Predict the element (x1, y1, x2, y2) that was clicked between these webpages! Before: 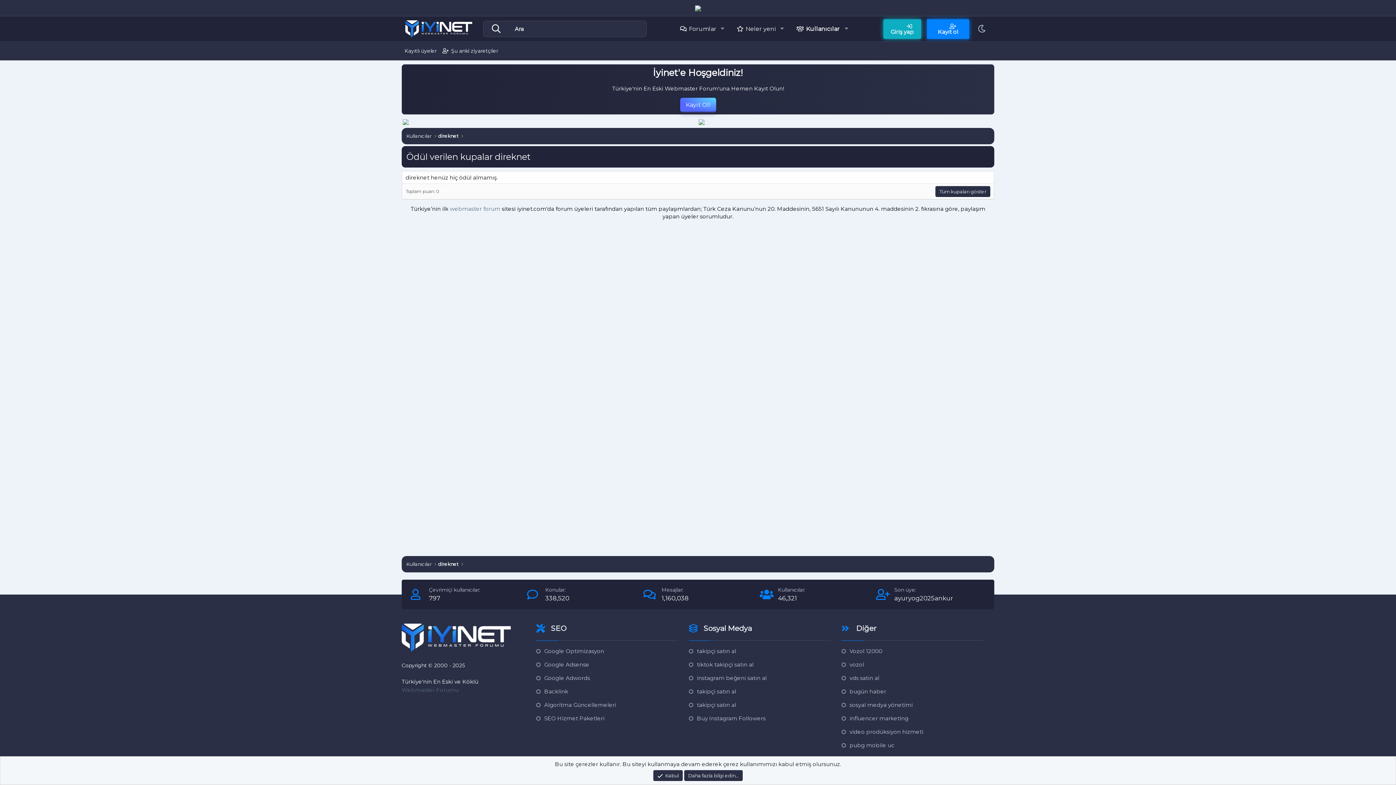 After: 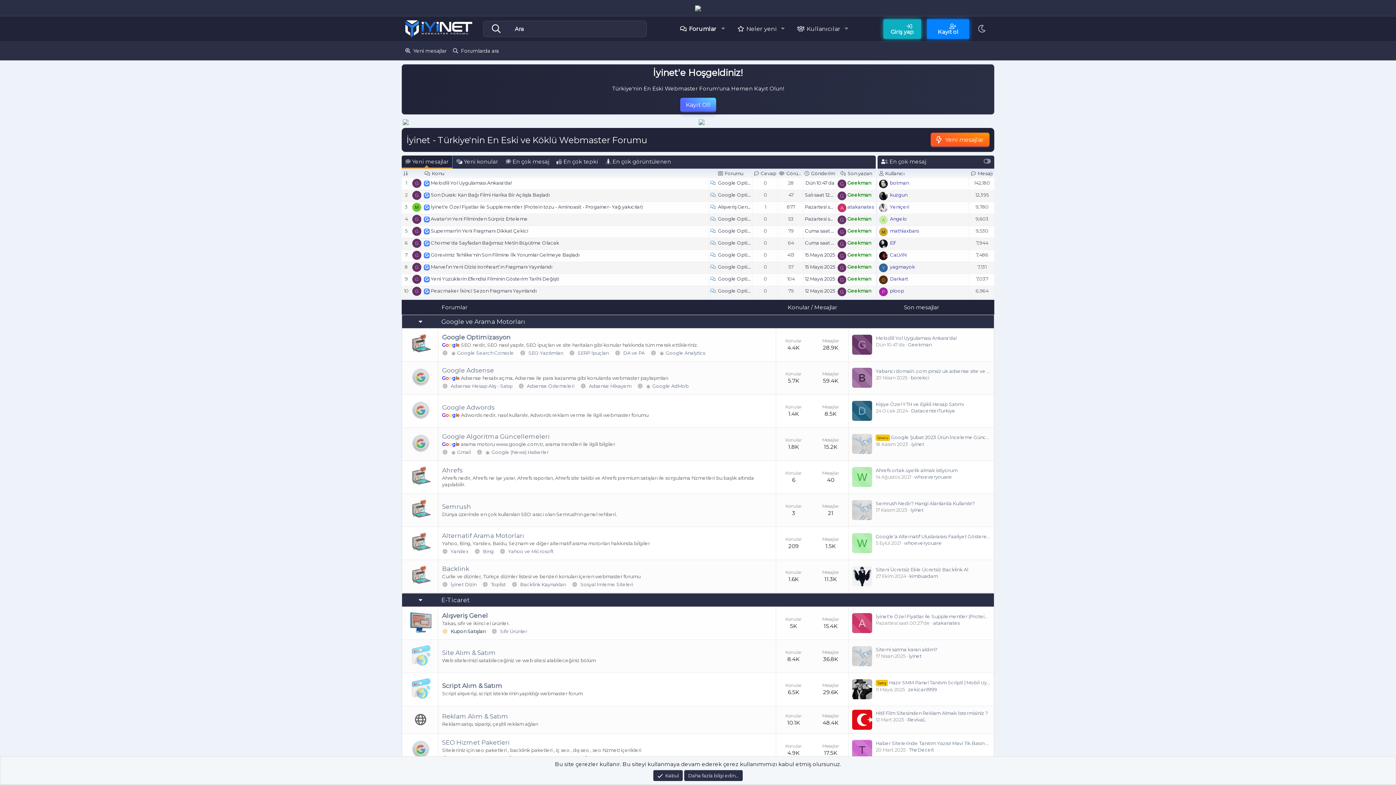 Action: label: Webmaster Forumu bbox: (401, 687, 458, 693)